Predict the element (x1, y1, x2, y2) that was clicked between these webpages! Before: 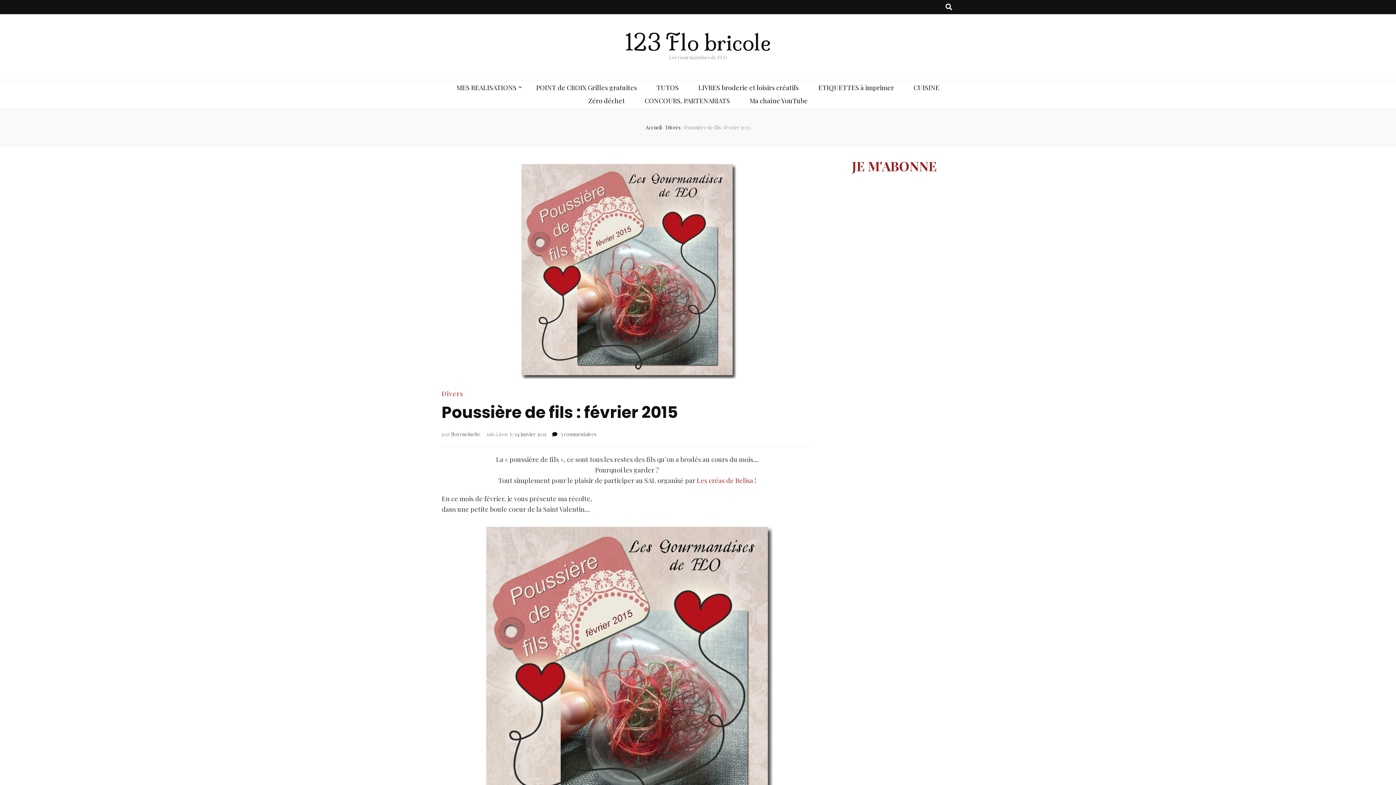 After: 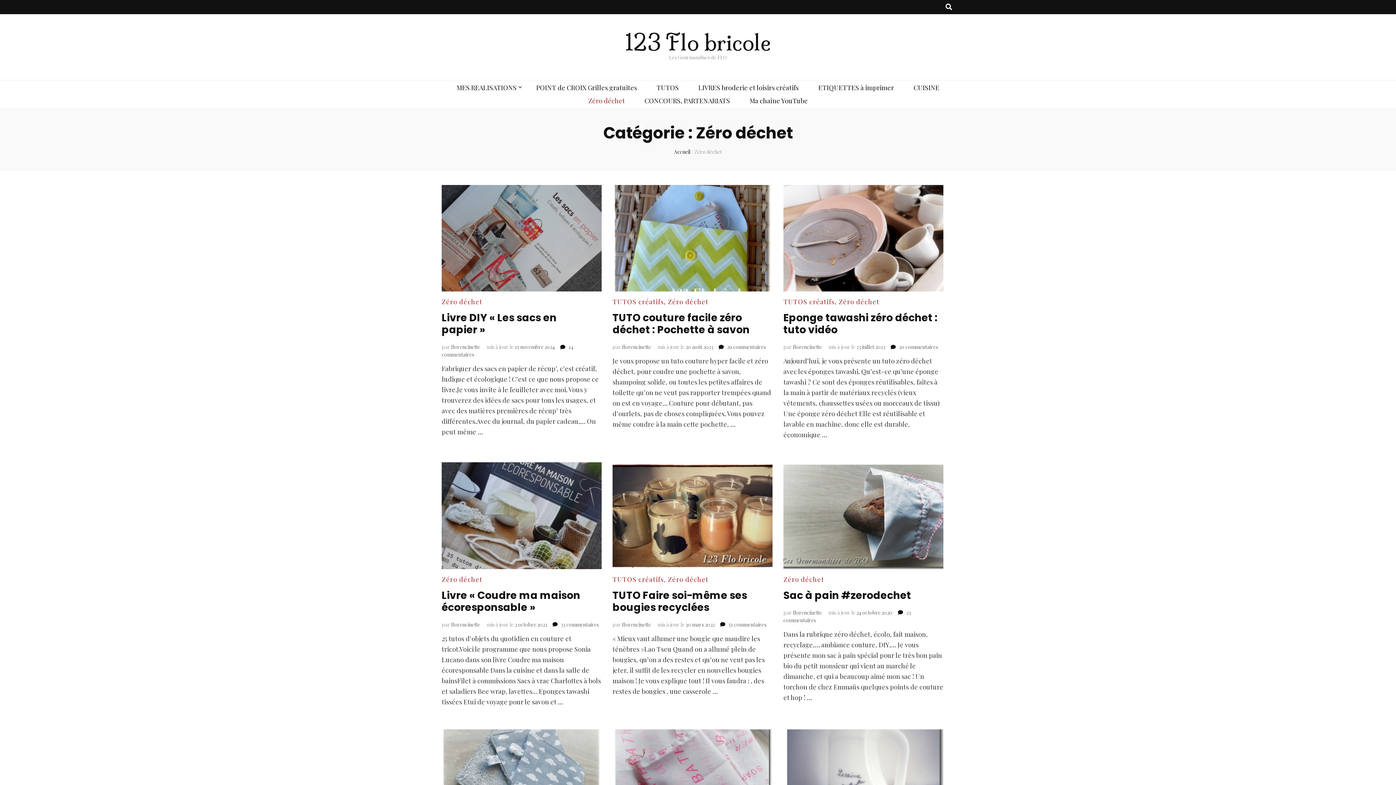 Action: bbox: (588, 95, 625, 106) label: Zéro déchet